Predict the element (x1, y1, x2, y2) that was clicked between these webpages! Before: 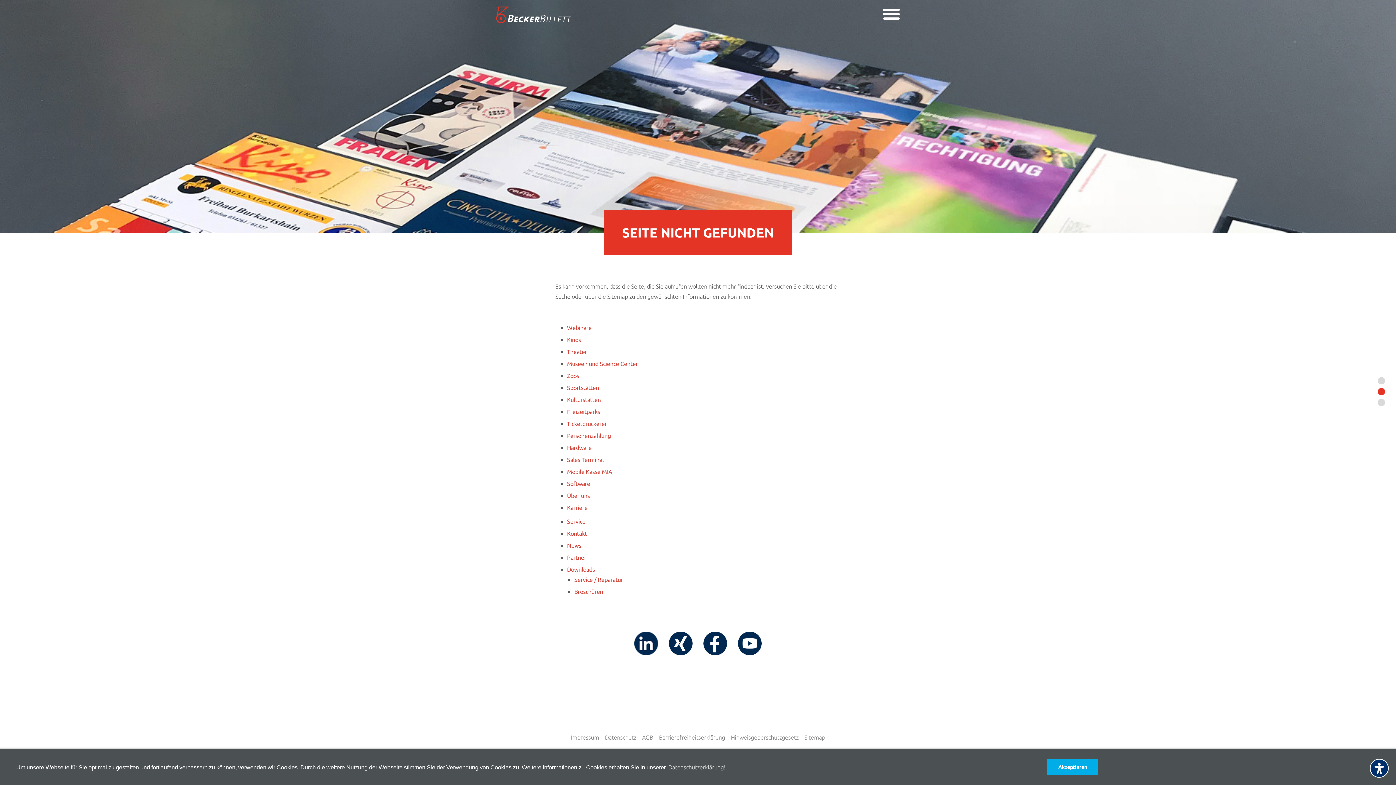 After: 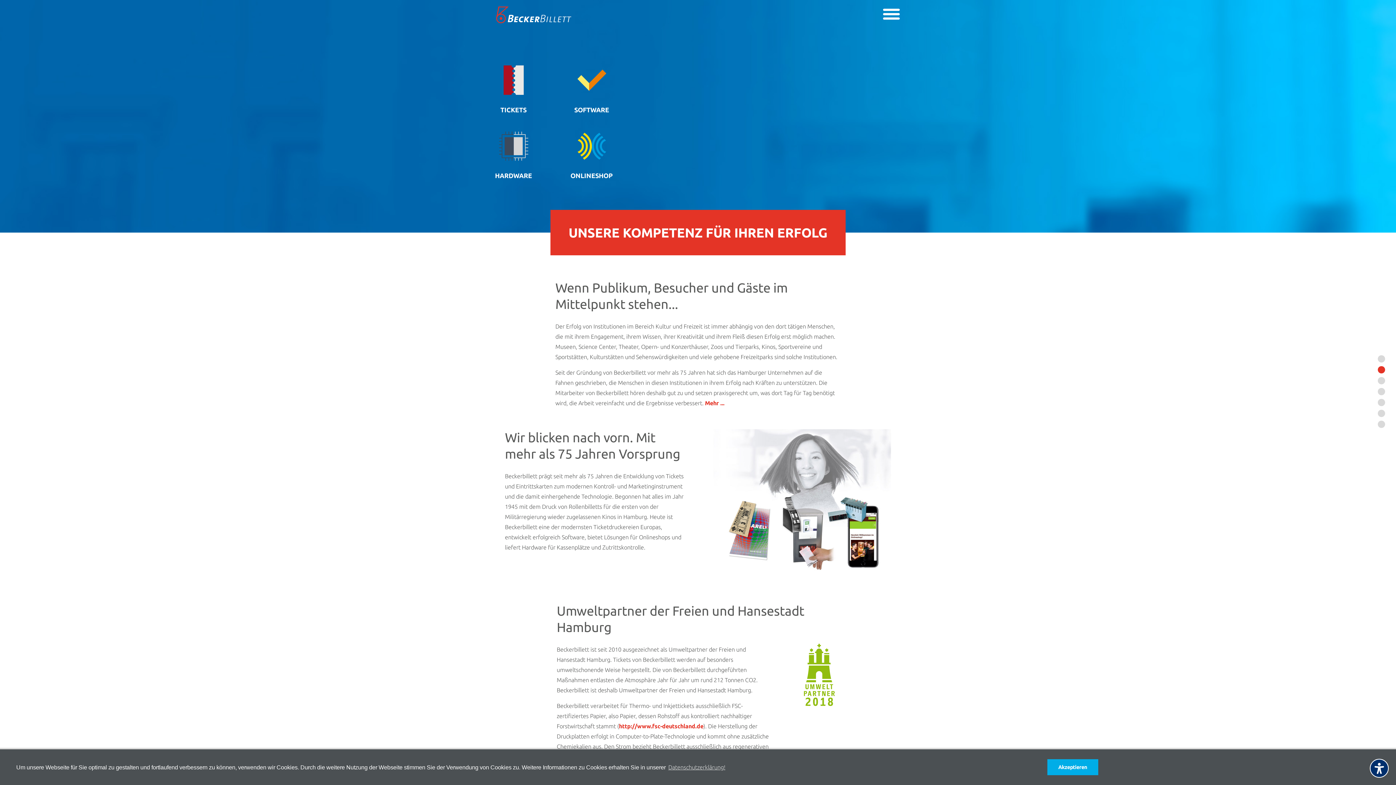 Action: bbox: (567, 492, 589, 499) label: Über uns